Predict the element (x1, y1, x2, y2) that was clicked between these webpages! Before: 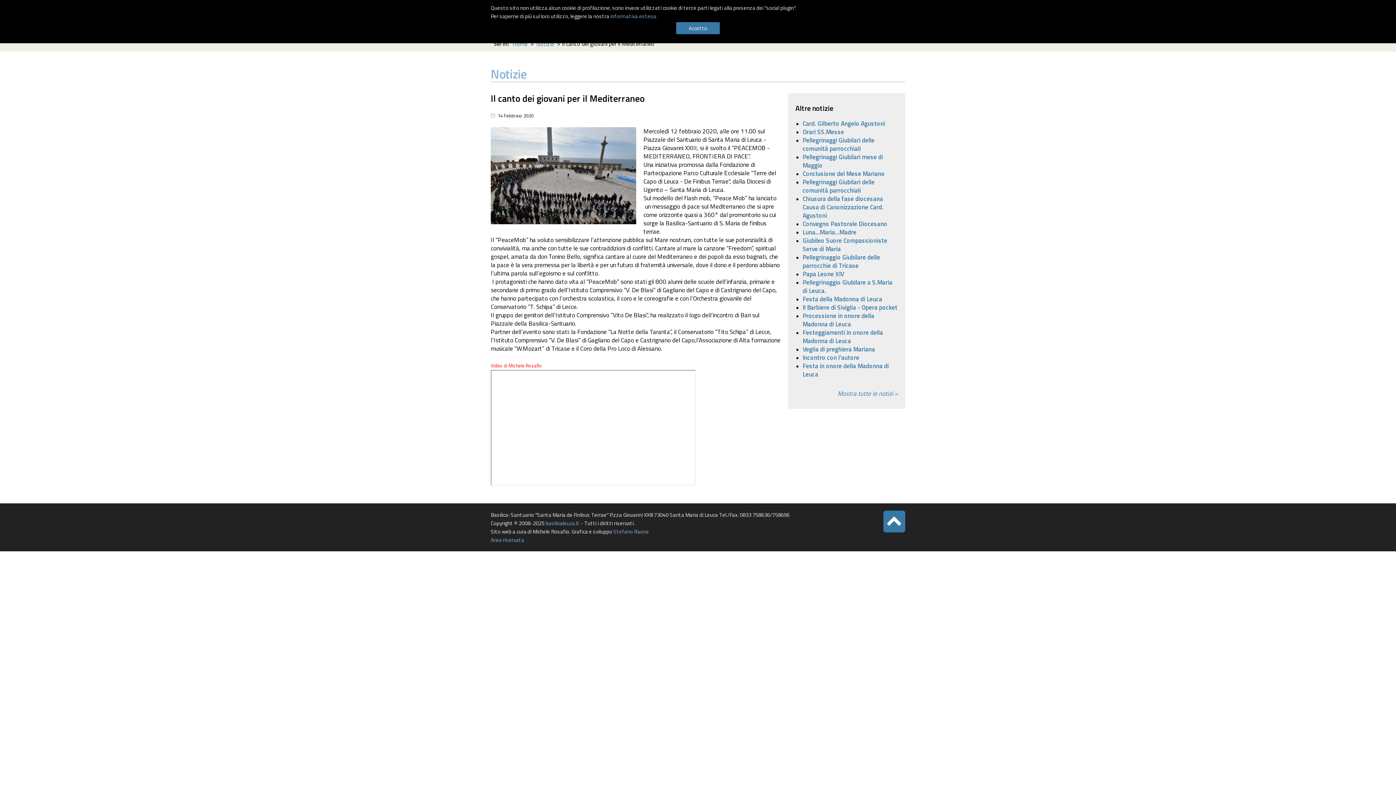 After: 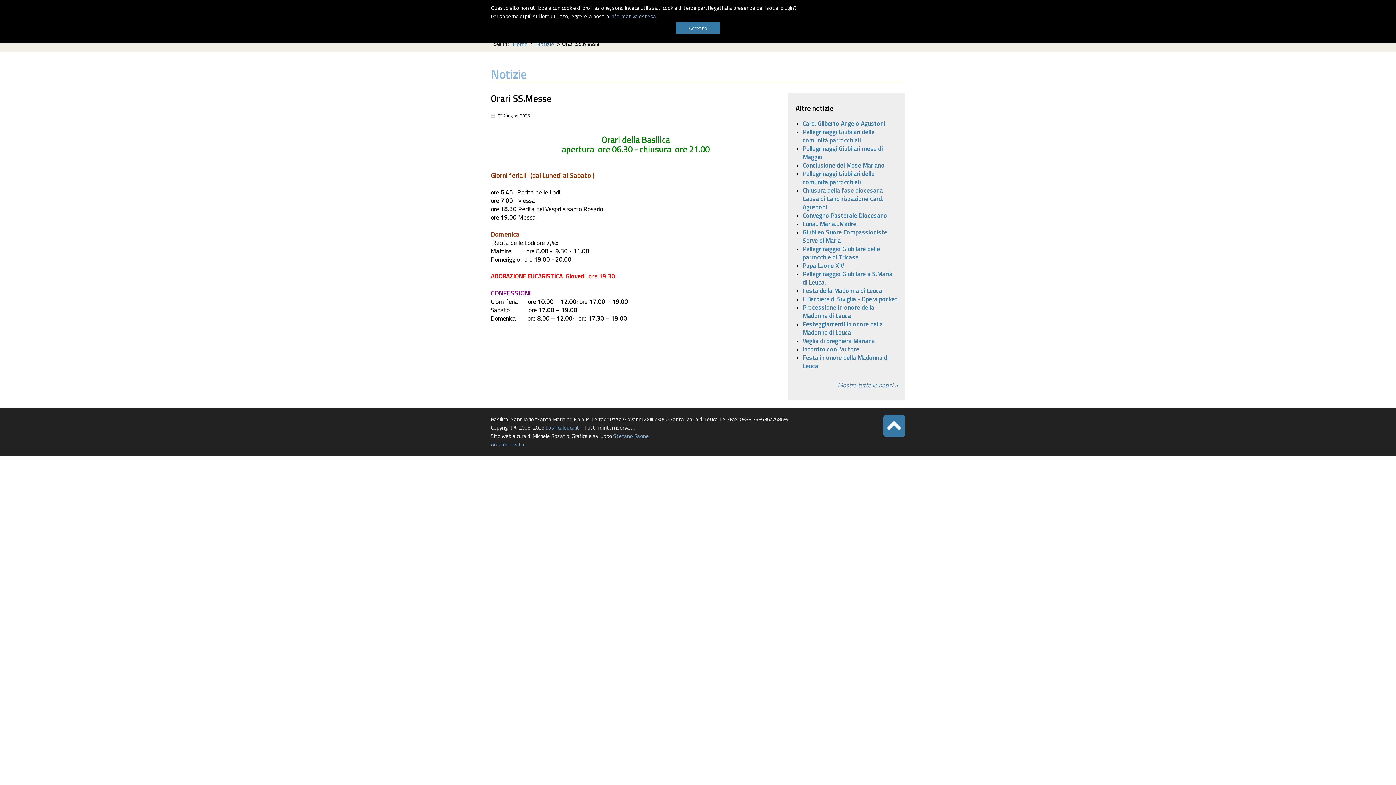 Action: label: Orari SS.Messe bbox: (802, 127, 844, 136)